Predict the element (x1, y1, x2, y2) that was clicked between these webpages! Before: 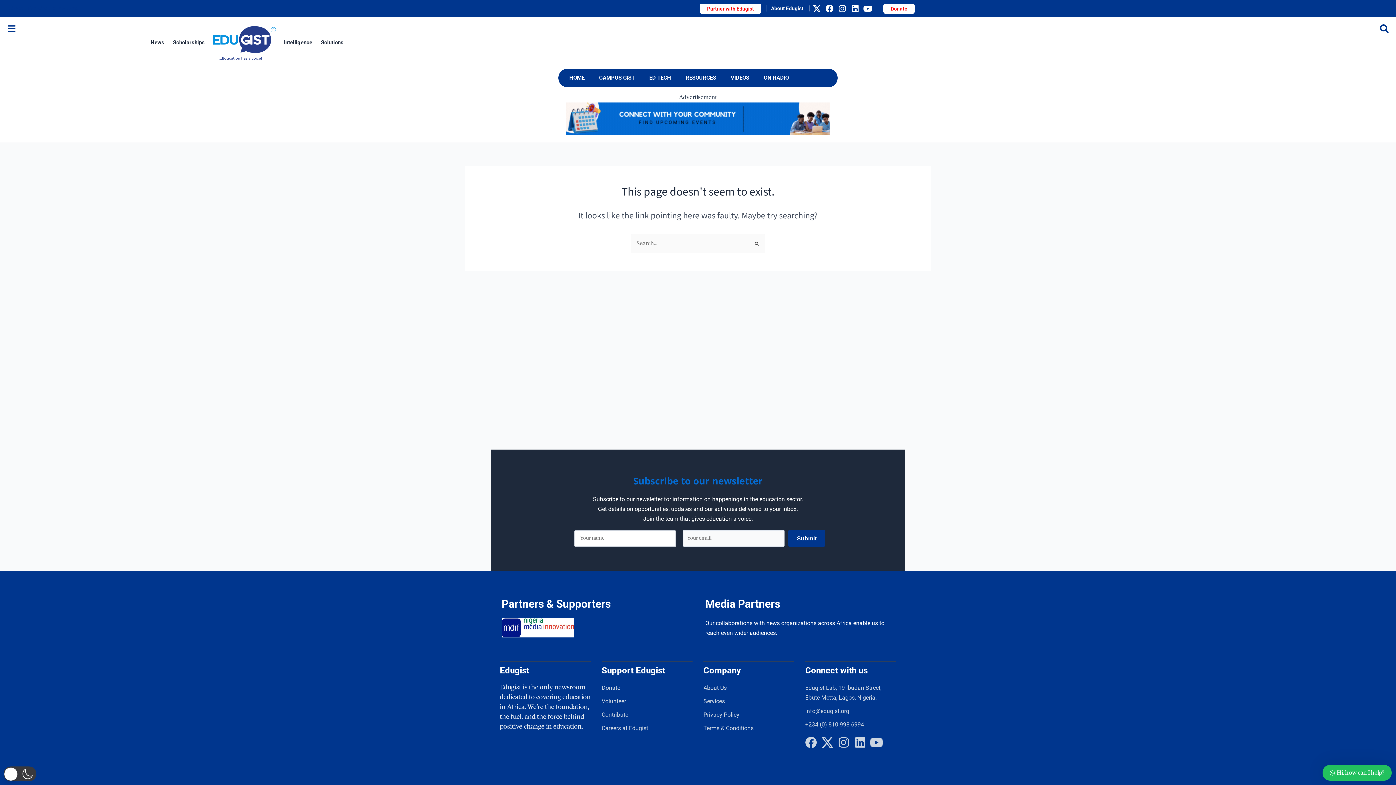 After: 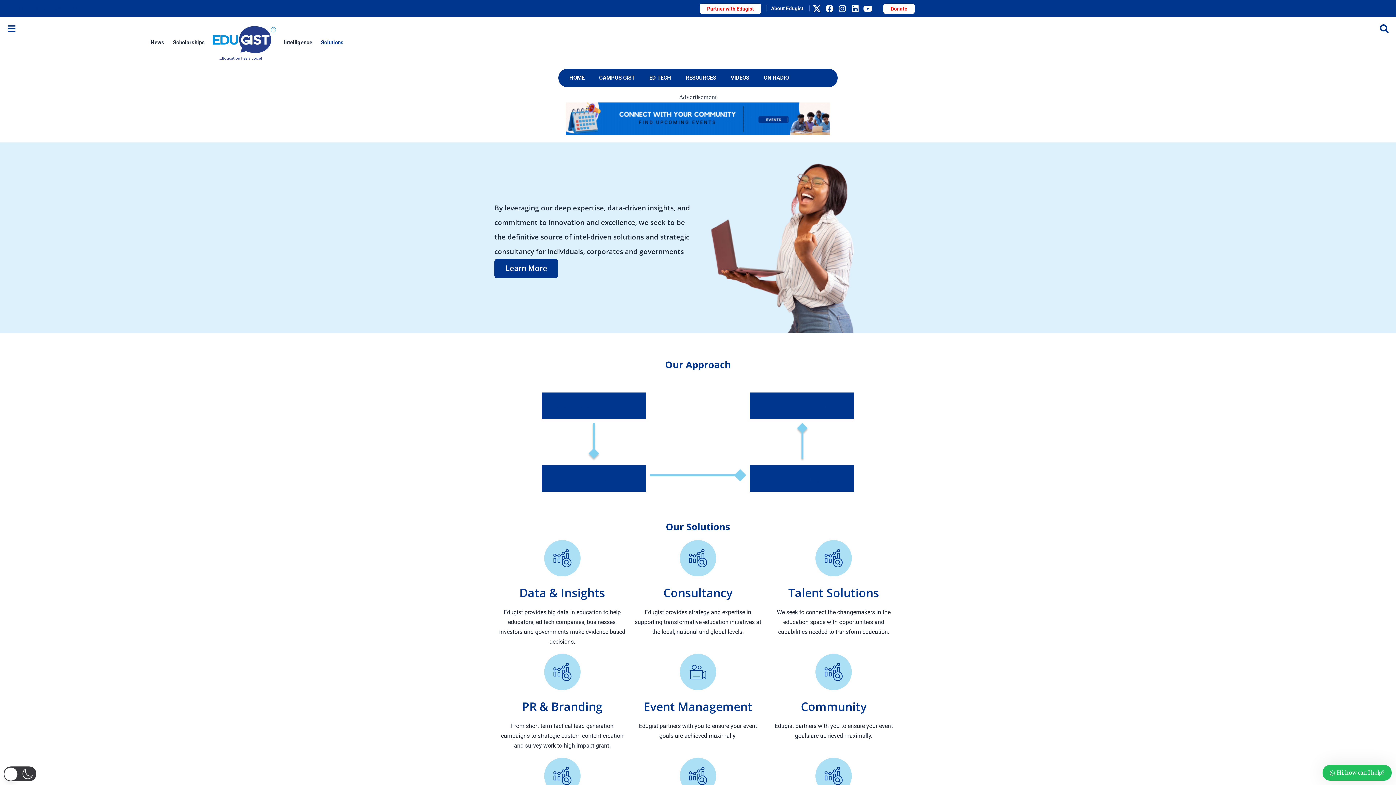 Action: bbox: (703, 696, 794, 706) label: Services